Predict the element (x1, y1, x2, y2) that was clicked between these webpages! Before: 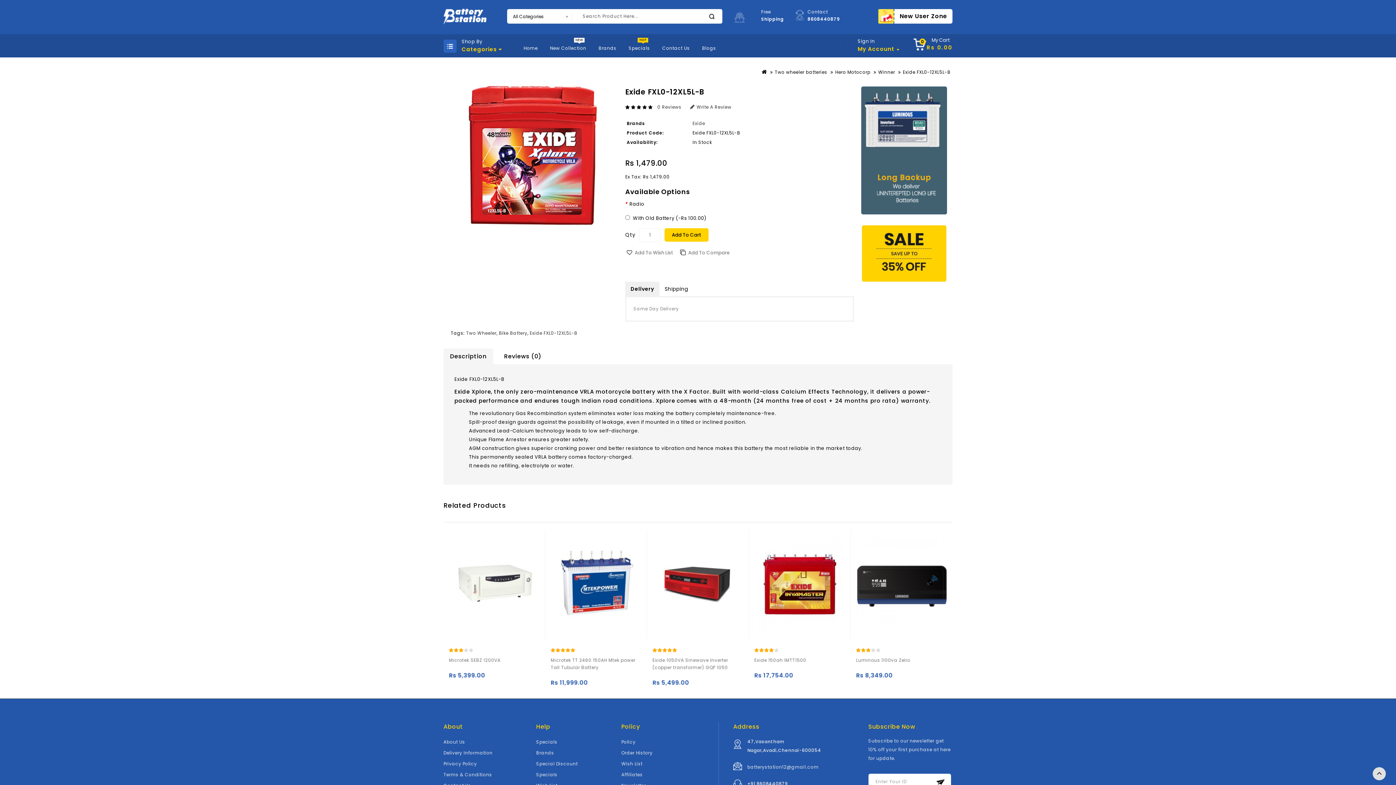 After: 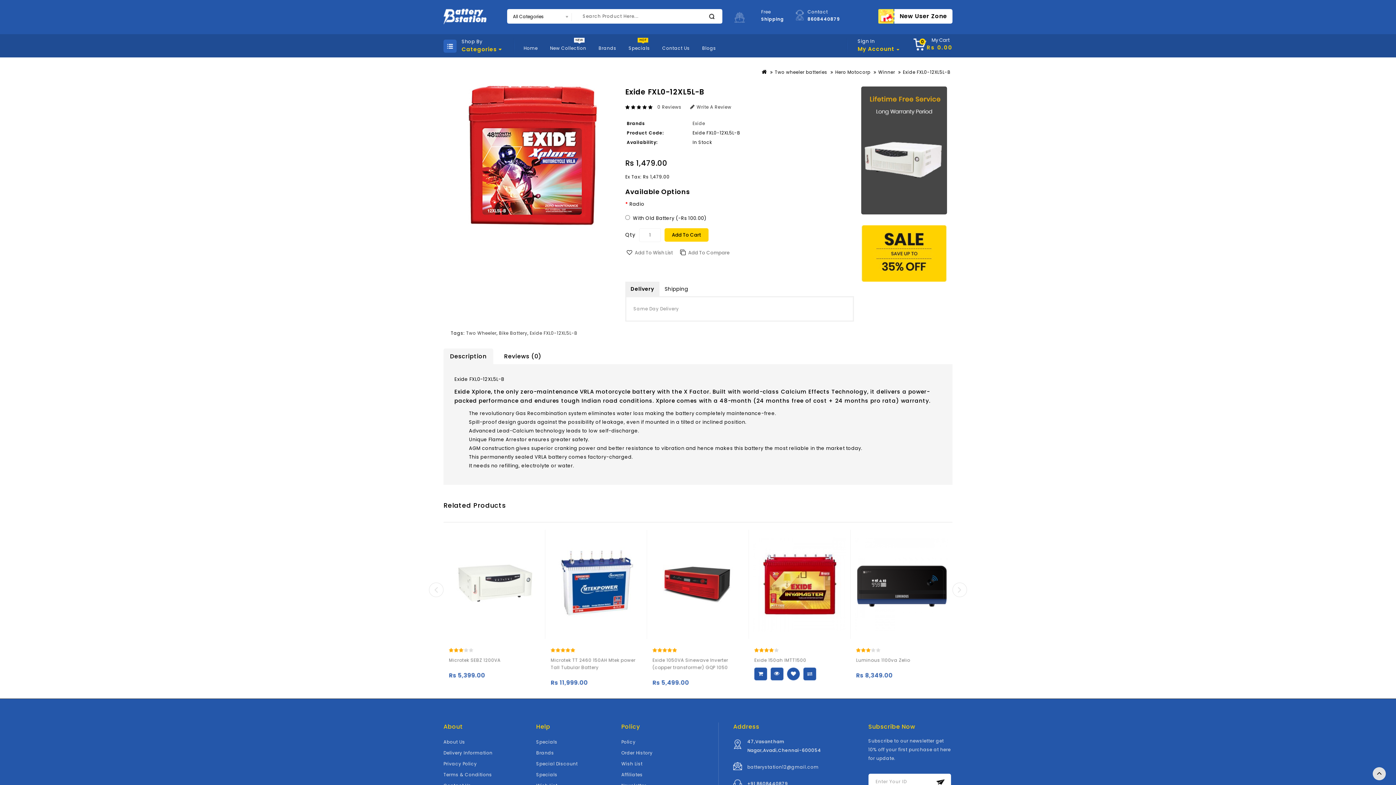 Action: bbox: (787, 668, 800, 680)